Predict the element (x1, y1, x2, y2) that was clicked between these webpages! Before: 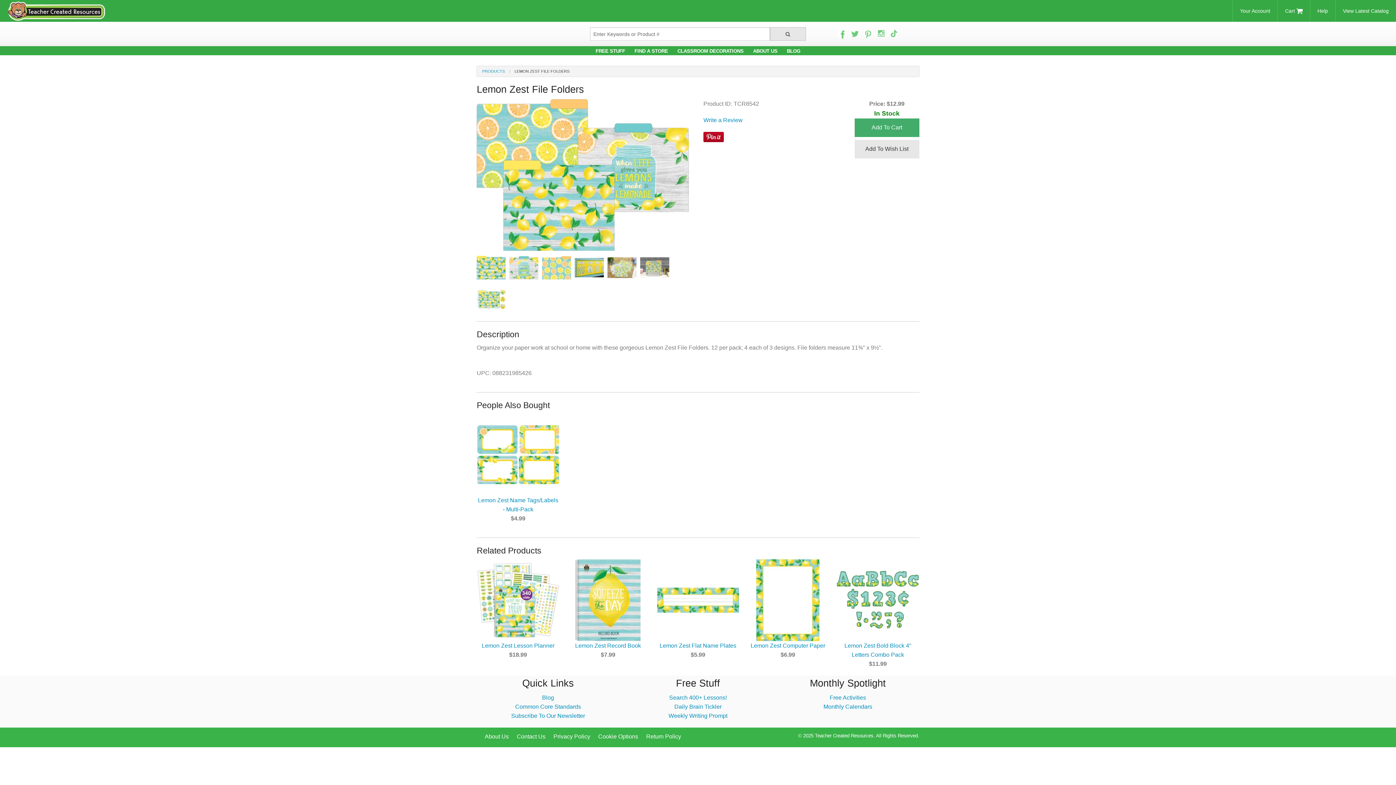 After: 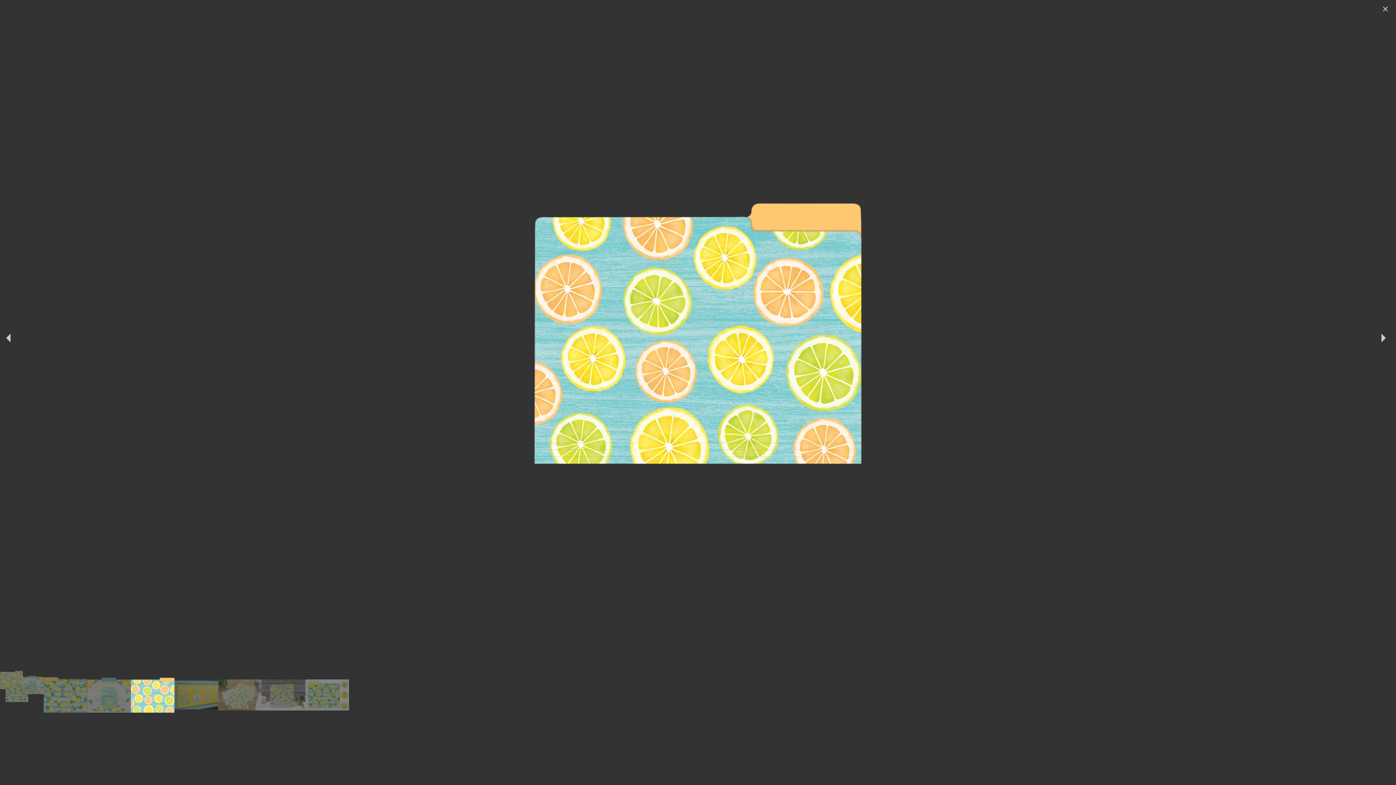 Action: bbox: (542, 264, 571, 270)